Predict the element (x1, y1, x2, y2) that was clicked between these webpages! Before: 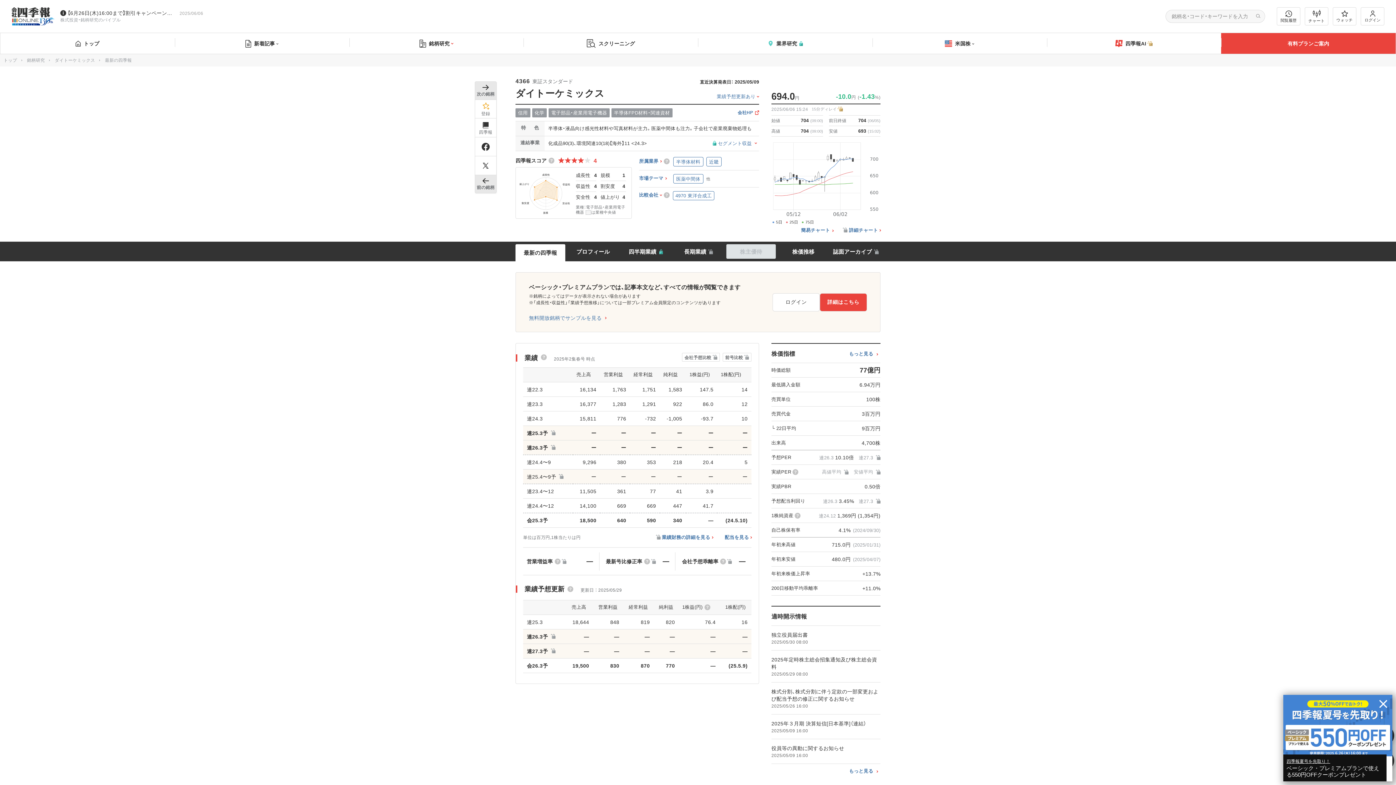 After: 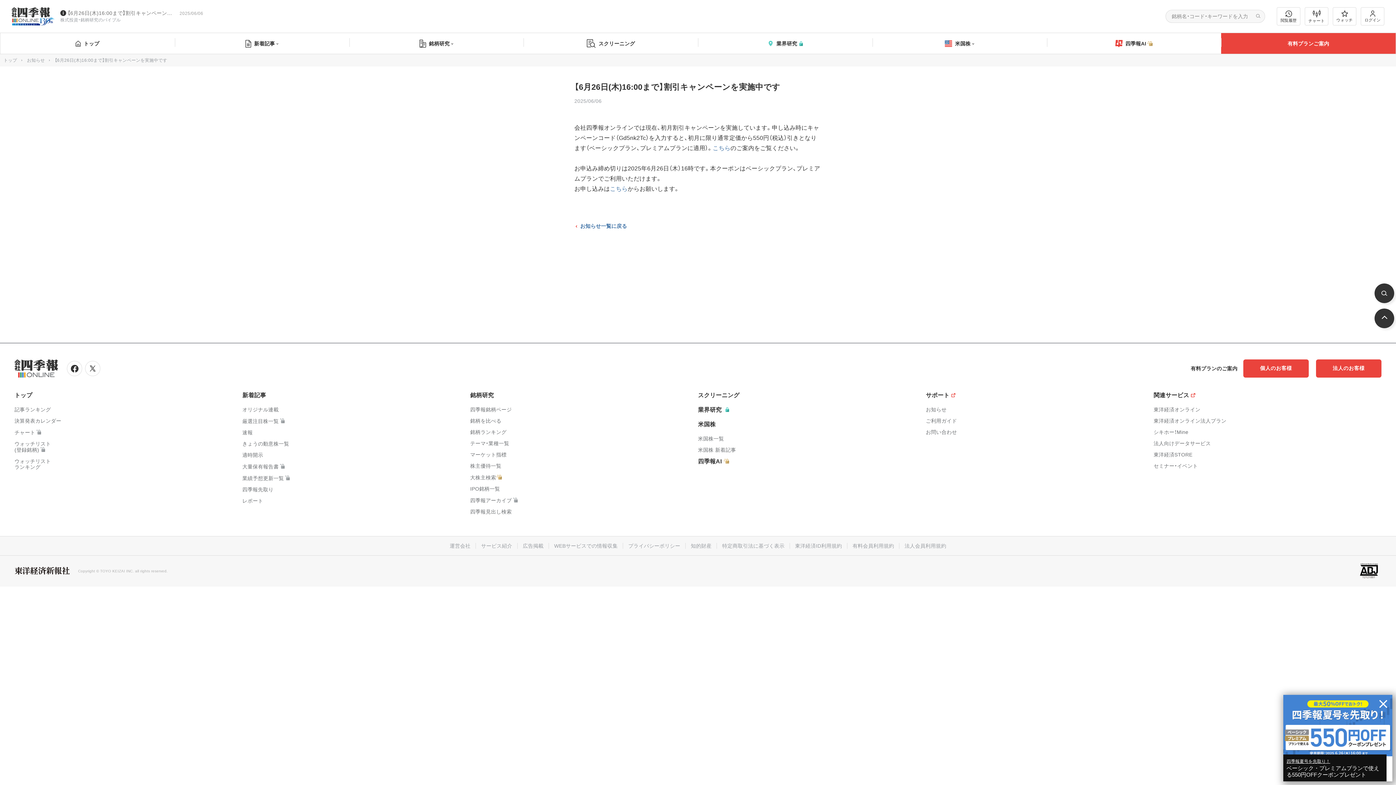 Action: label: 【6月26日(木)16:00まで】割引キャンペーンを実施中です bbox: (67, 10, 176, 16)